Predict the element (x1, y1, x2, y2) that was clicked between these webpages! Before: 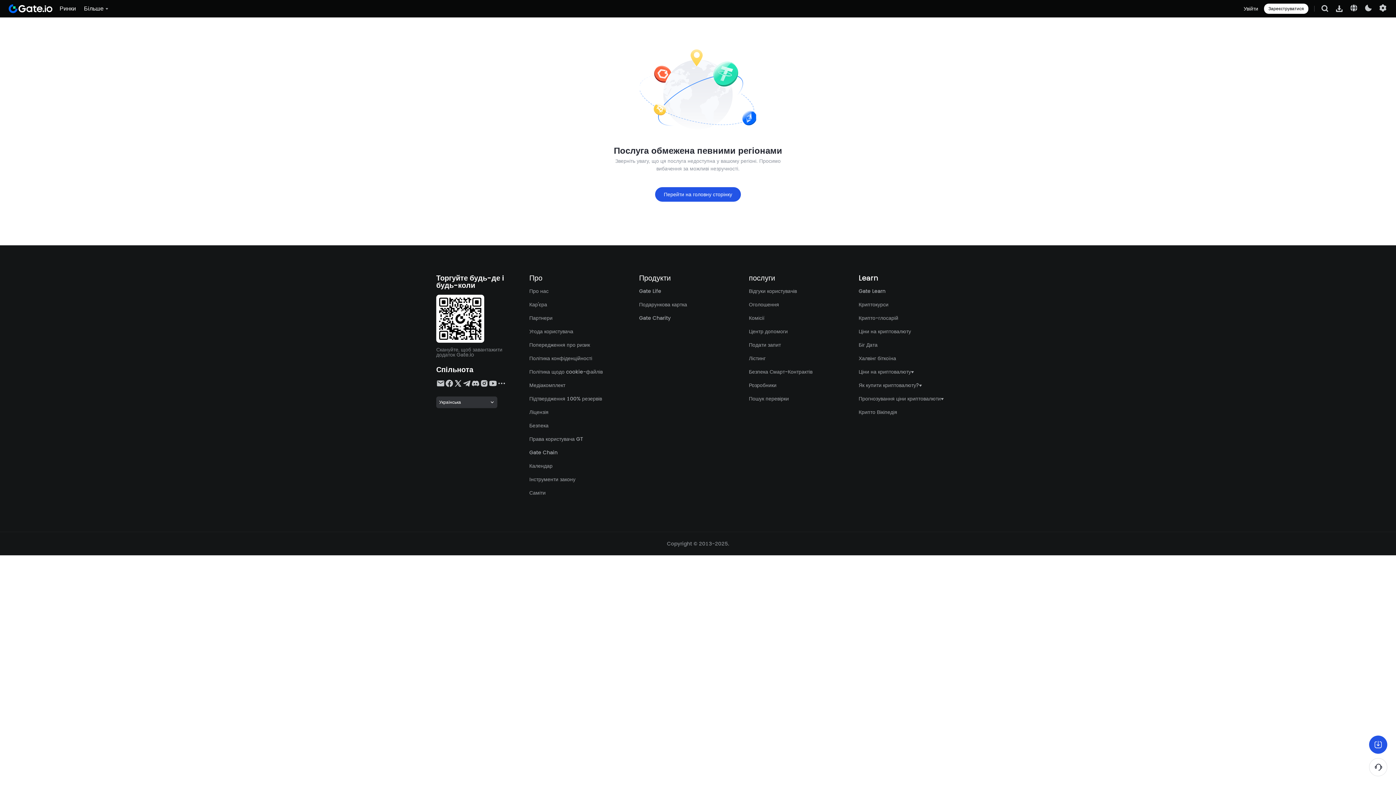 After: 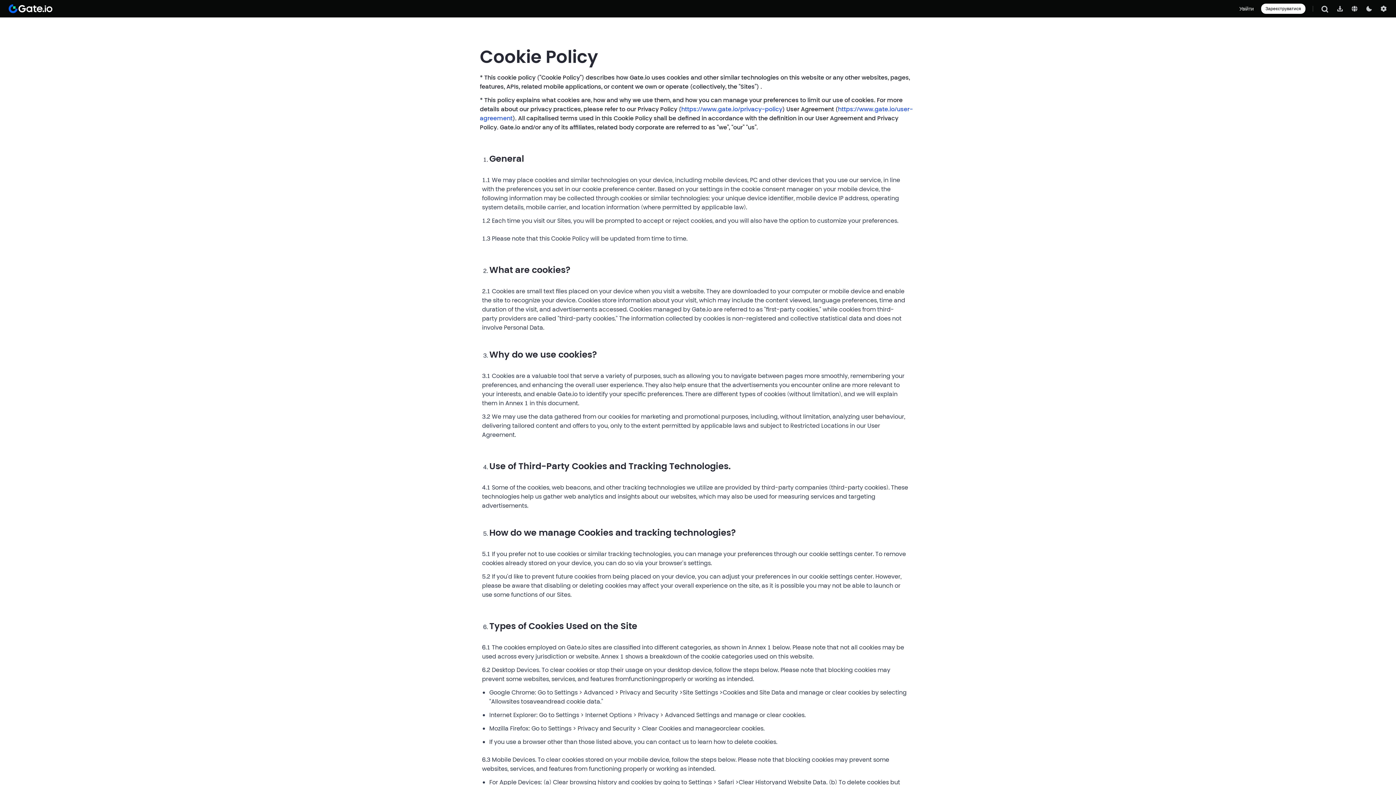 Action: bbox: (529, 368, 602, 375) label: Політика щодо cookie-файлів